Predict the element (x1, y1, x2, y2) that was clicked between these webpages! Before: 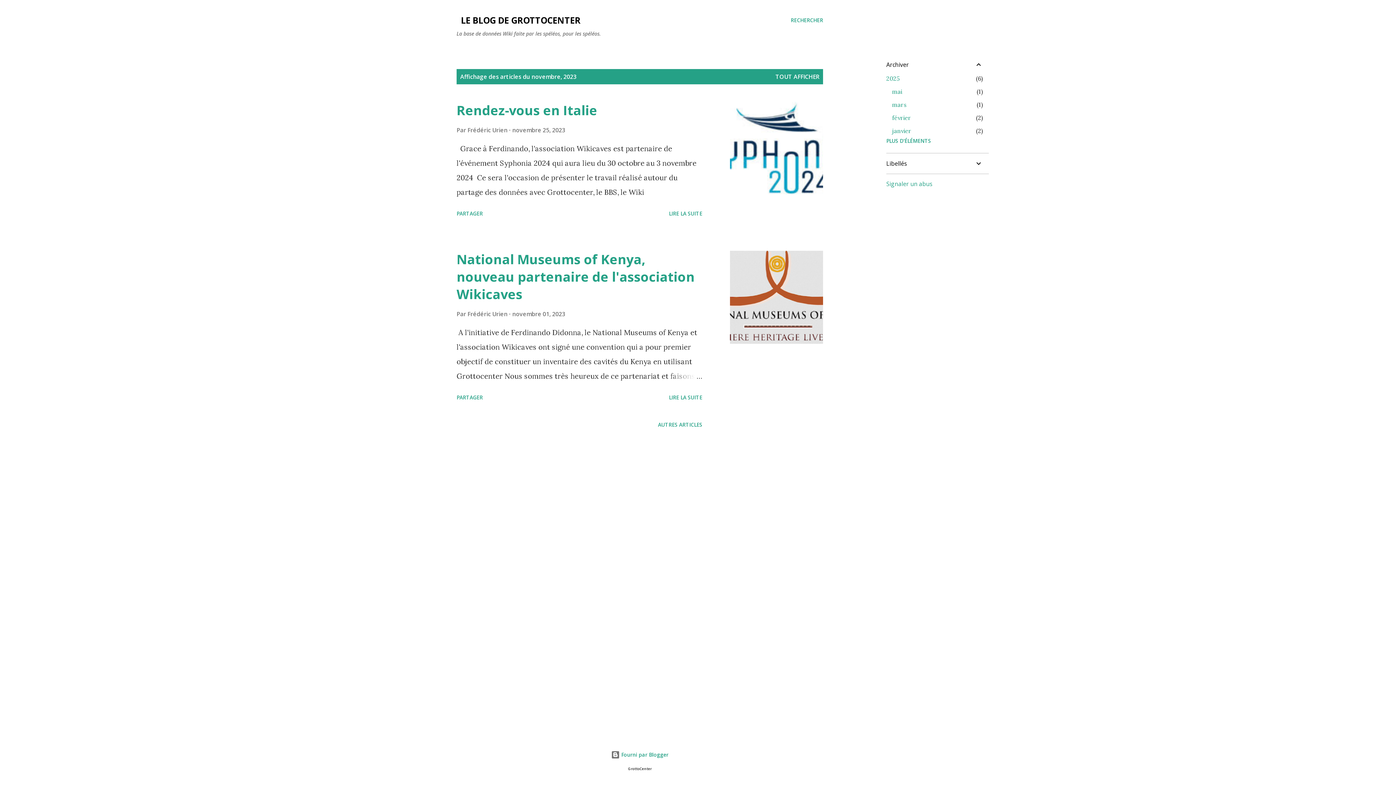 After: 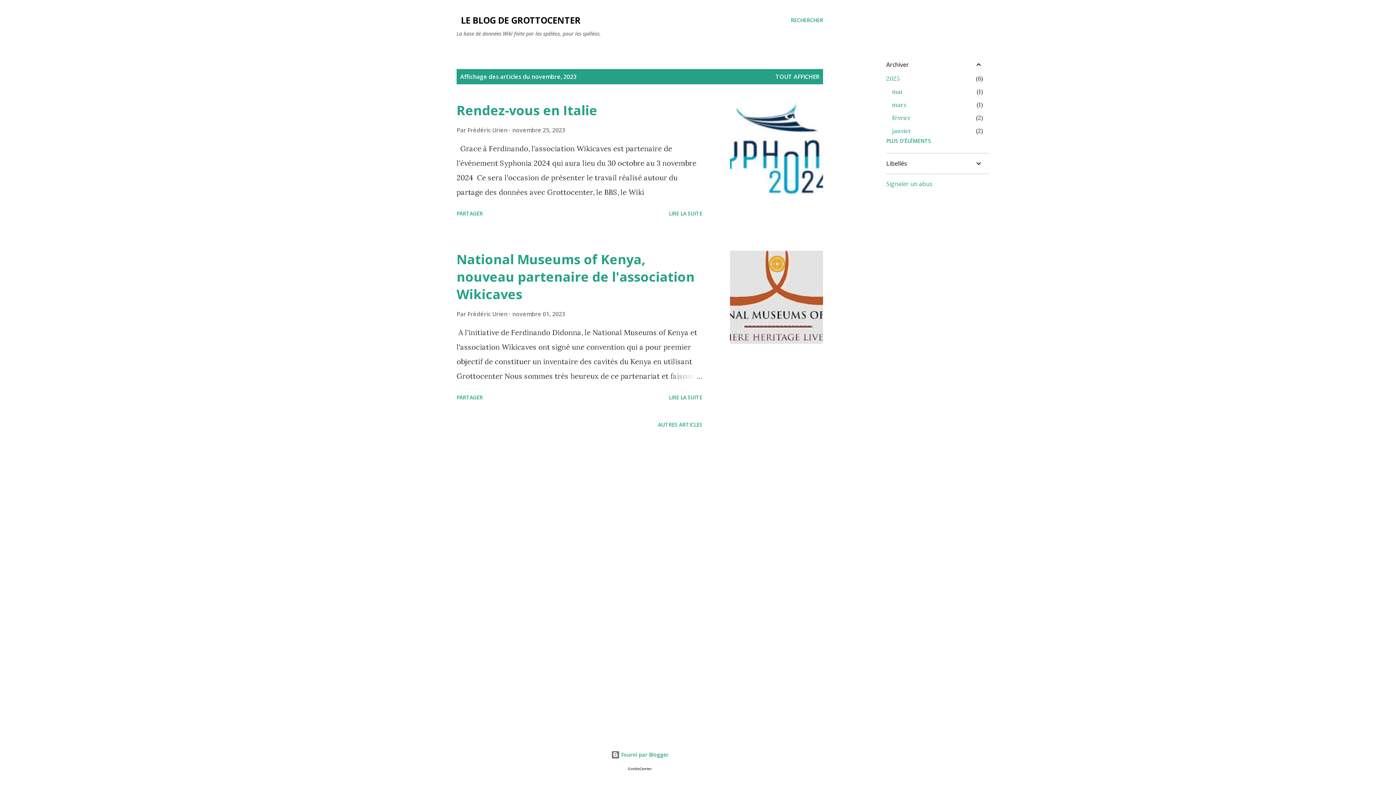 Action: bbox: (886, 180, 932, 188) label: Signaler un abus